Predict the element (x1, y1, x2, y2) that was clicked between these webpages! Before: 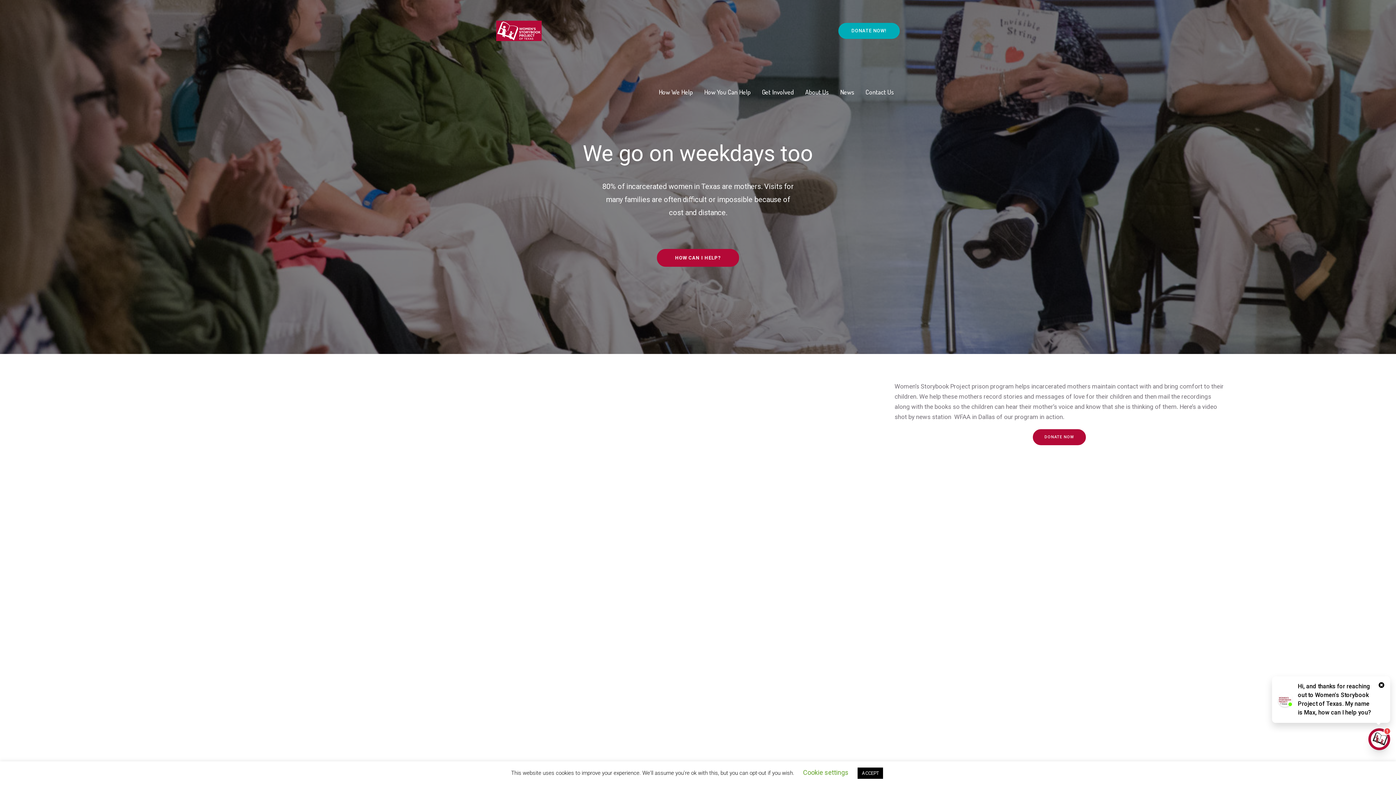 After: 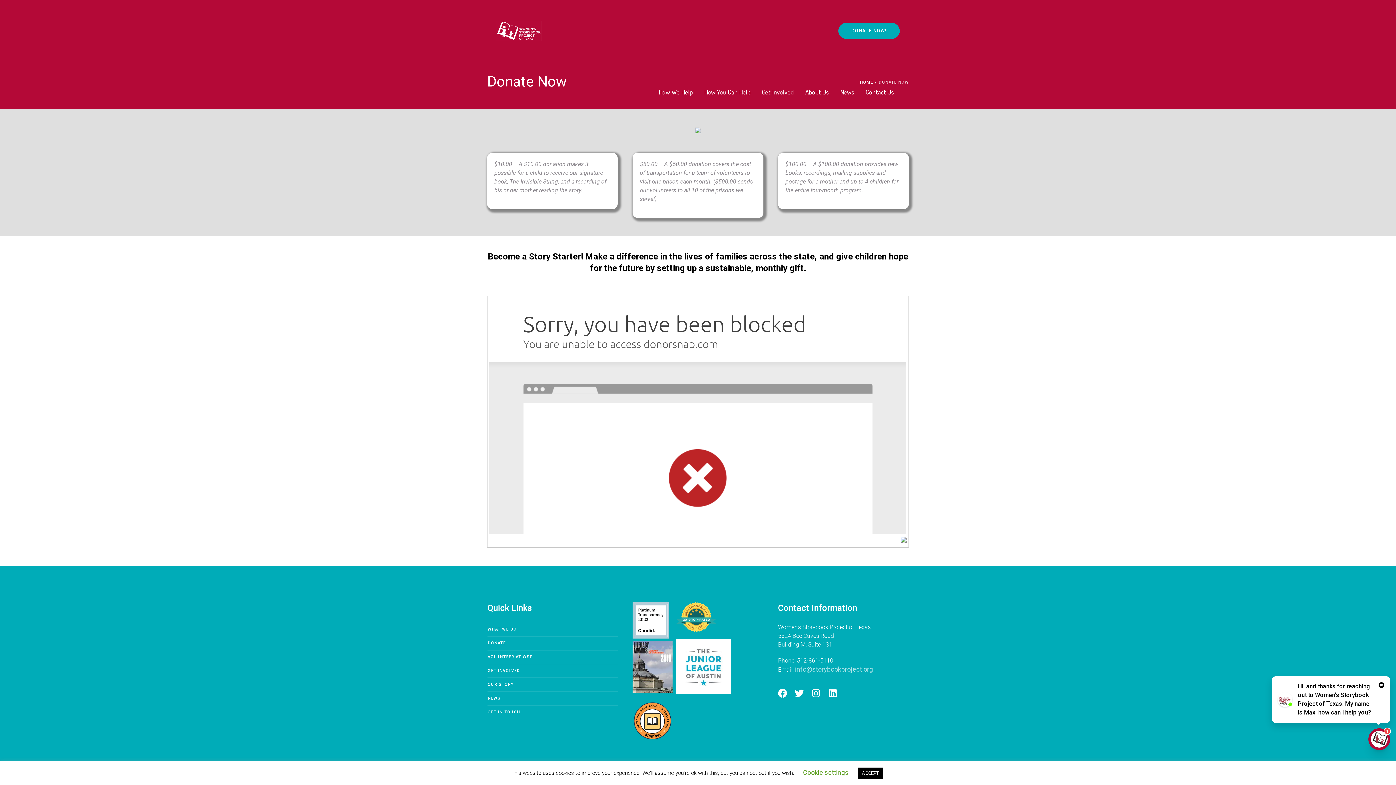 Action: bbox: (838, 22, 900, 38) label: DONATE NOW!